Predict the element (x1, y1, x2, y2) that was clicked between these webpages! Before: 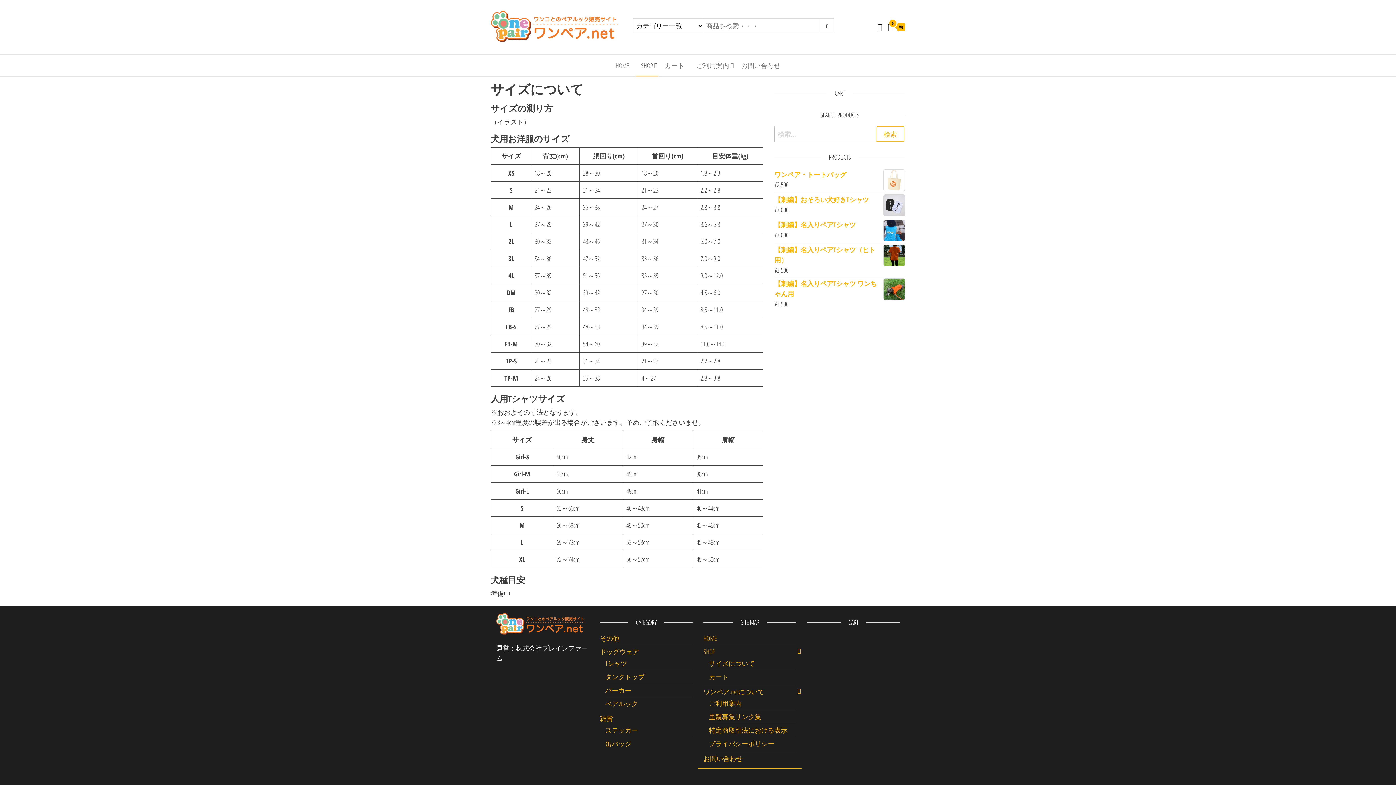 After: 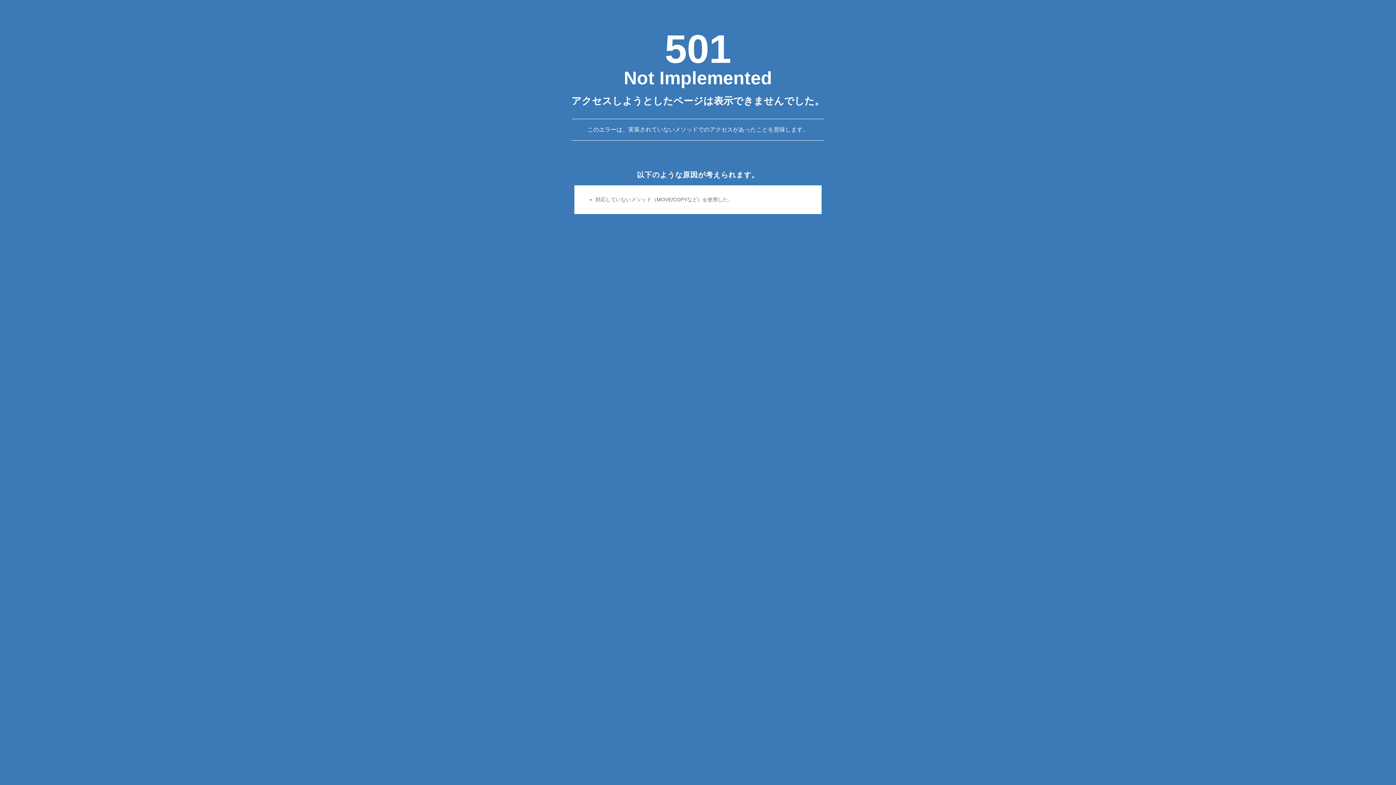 Action: bbox: (703, 647, 715, 656) label: SHOP